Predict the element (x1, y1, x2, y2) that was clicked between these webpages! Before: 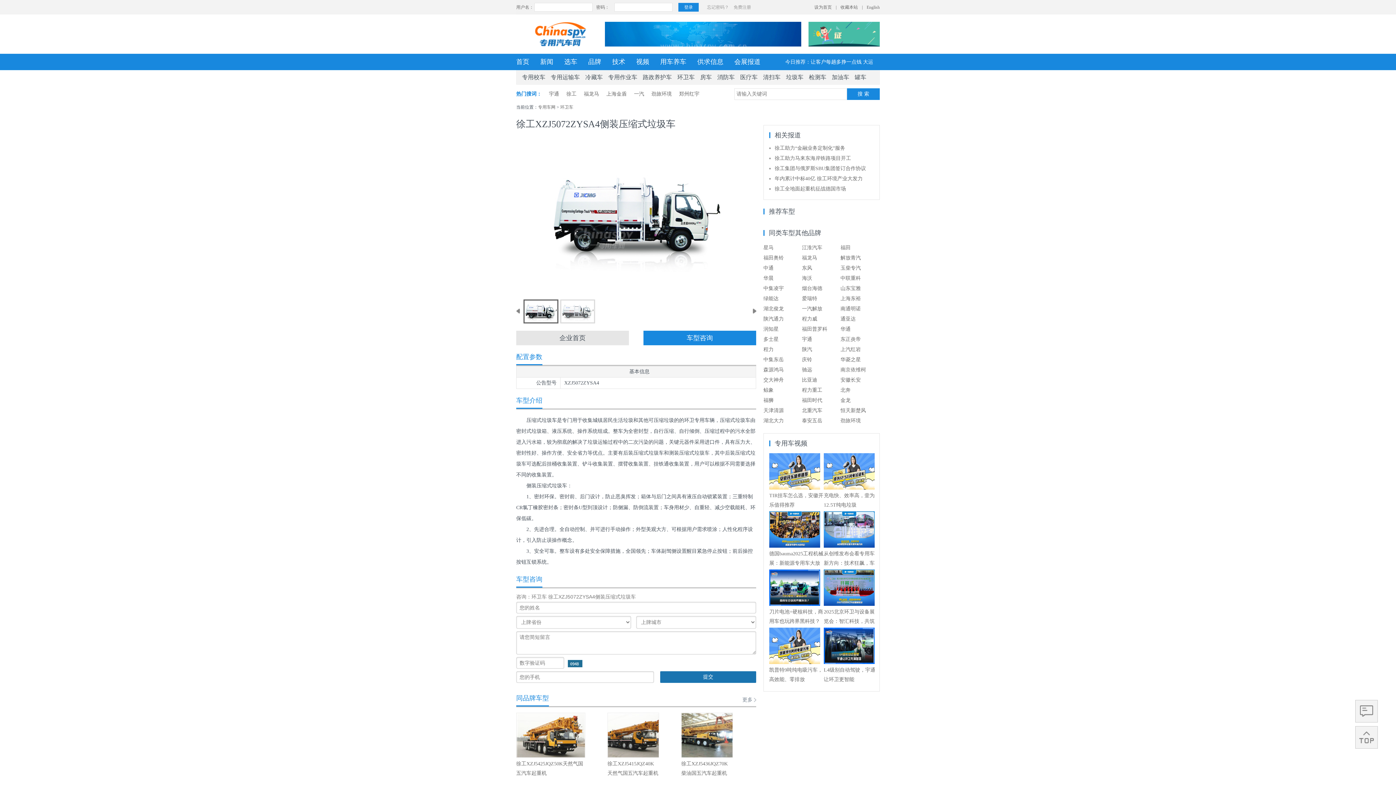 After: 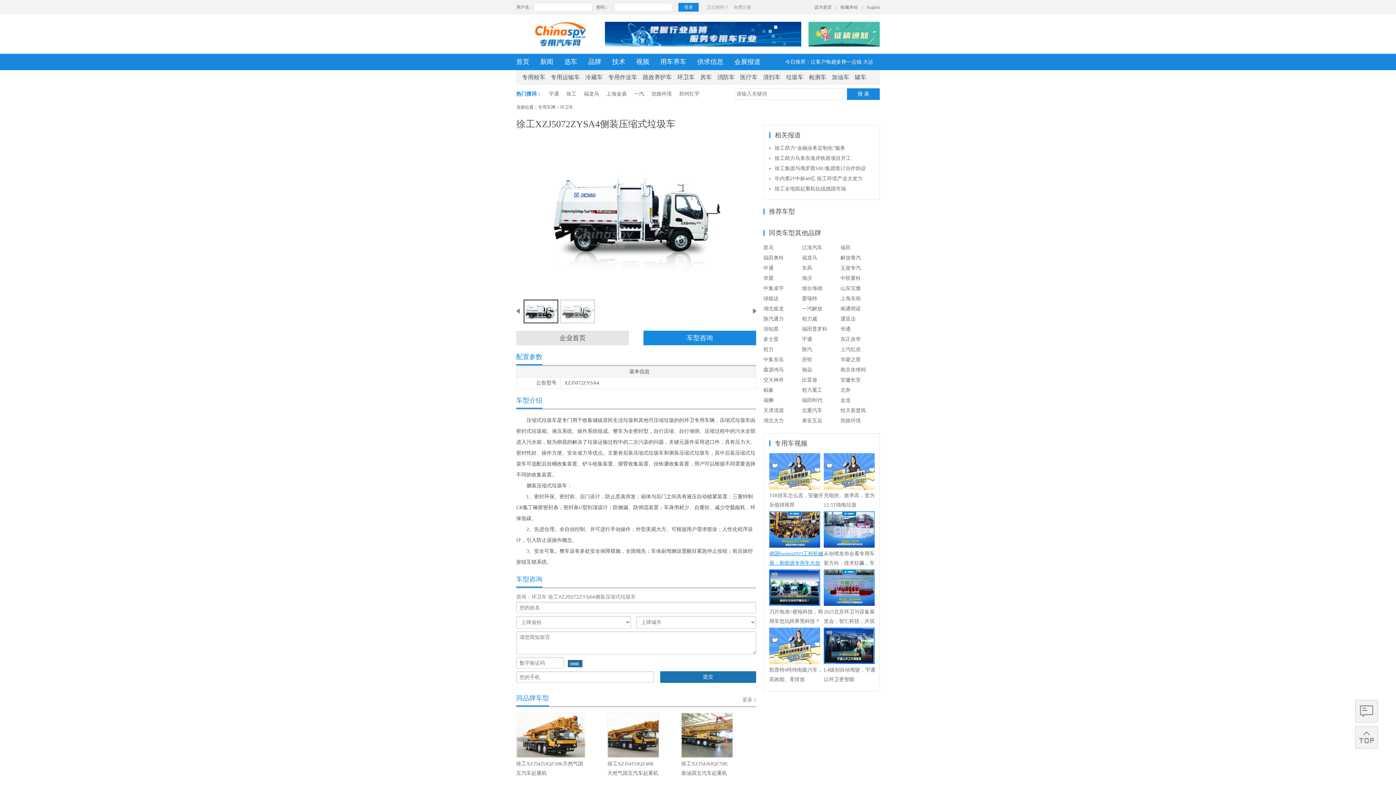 Action: label: 德国bauma2025工程机械展：新能源专用车大放异彩 bbox: (769, 543, 820, 571)